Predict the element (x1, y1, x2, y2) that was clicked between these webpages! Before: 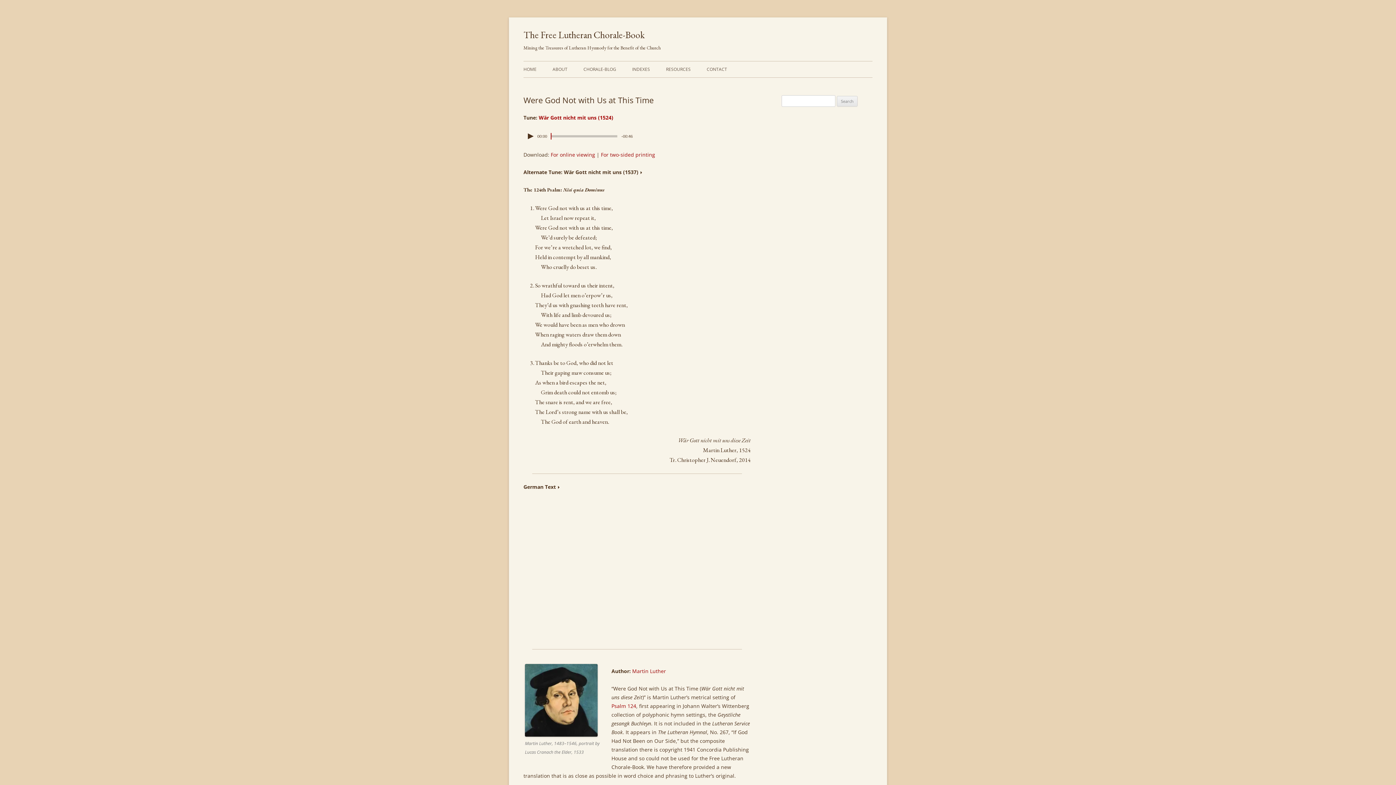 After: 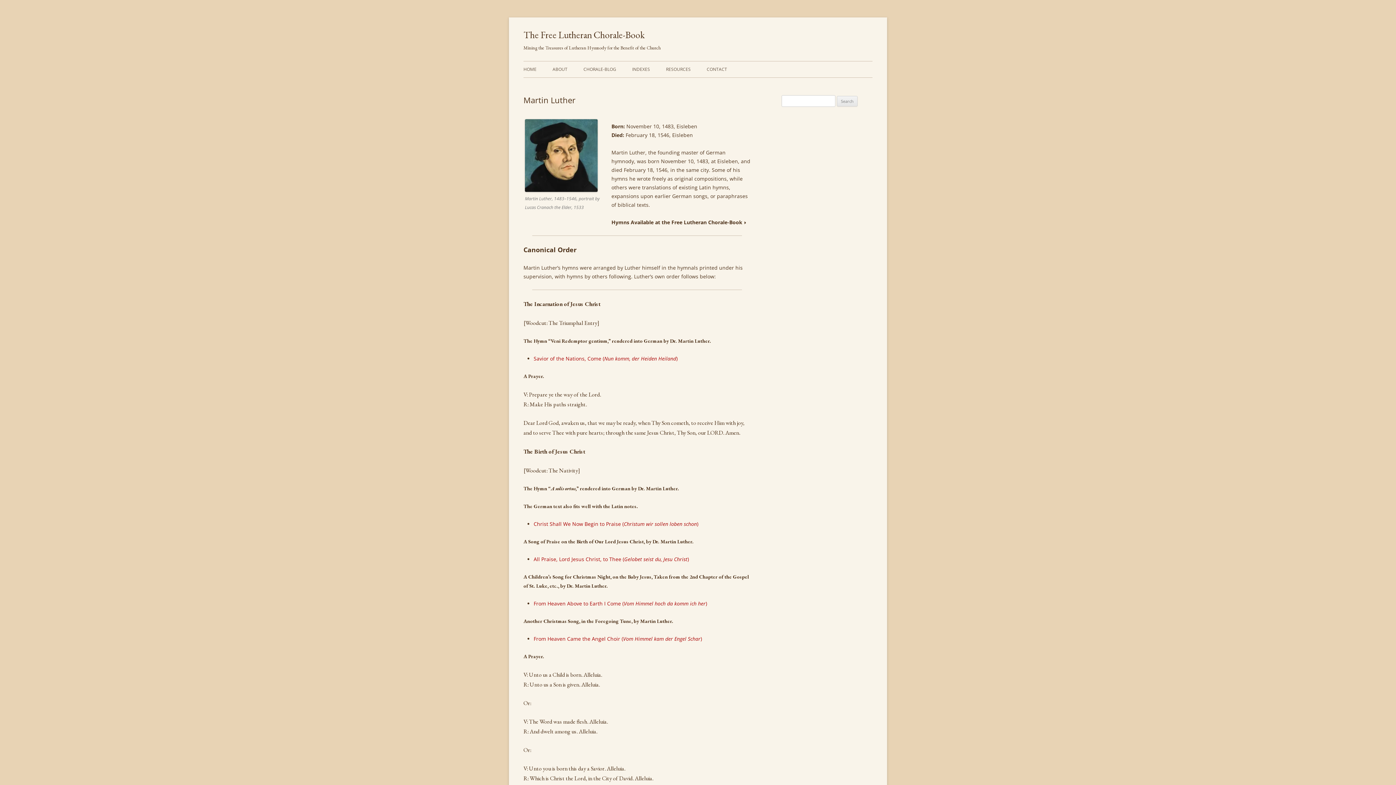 Action: bbox: (632, 667, 666, 674) label: Martin Luther